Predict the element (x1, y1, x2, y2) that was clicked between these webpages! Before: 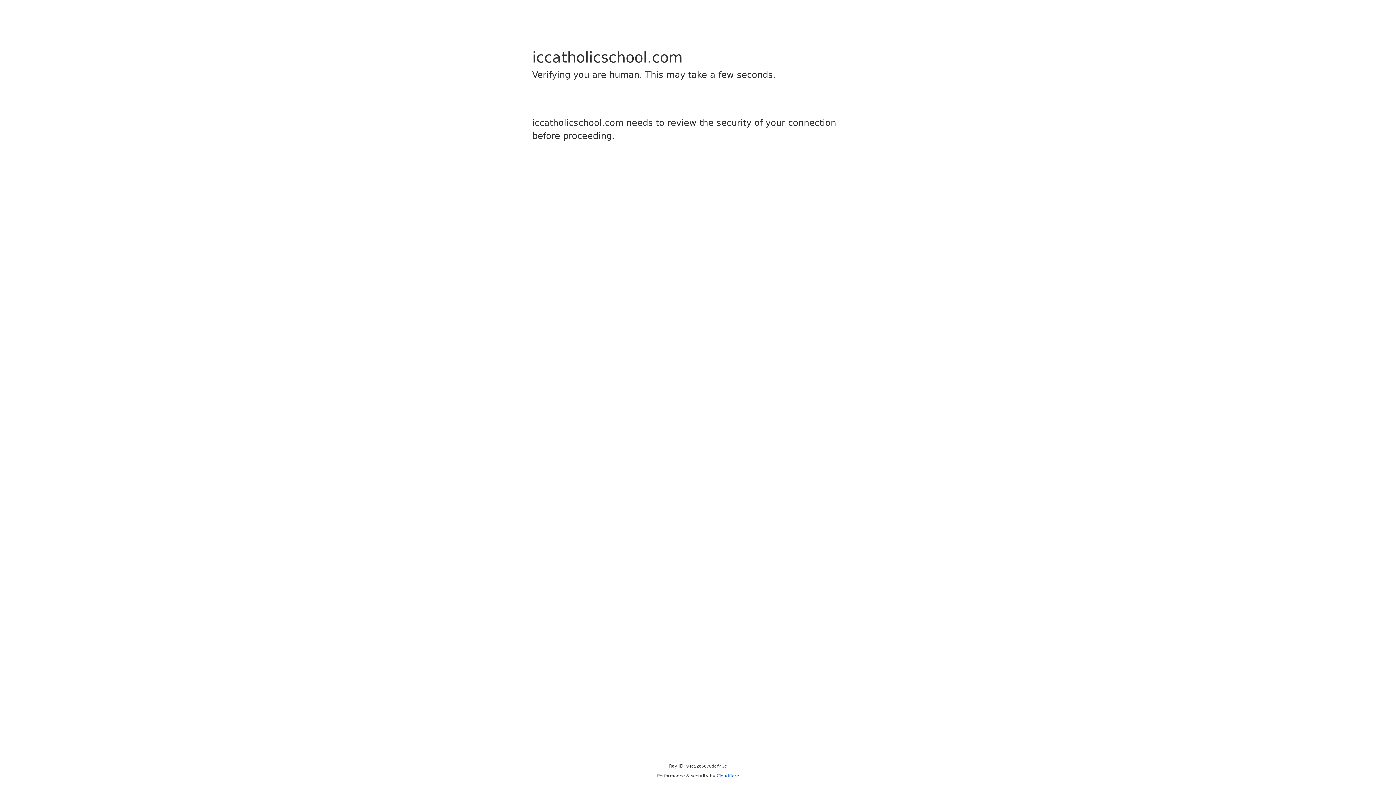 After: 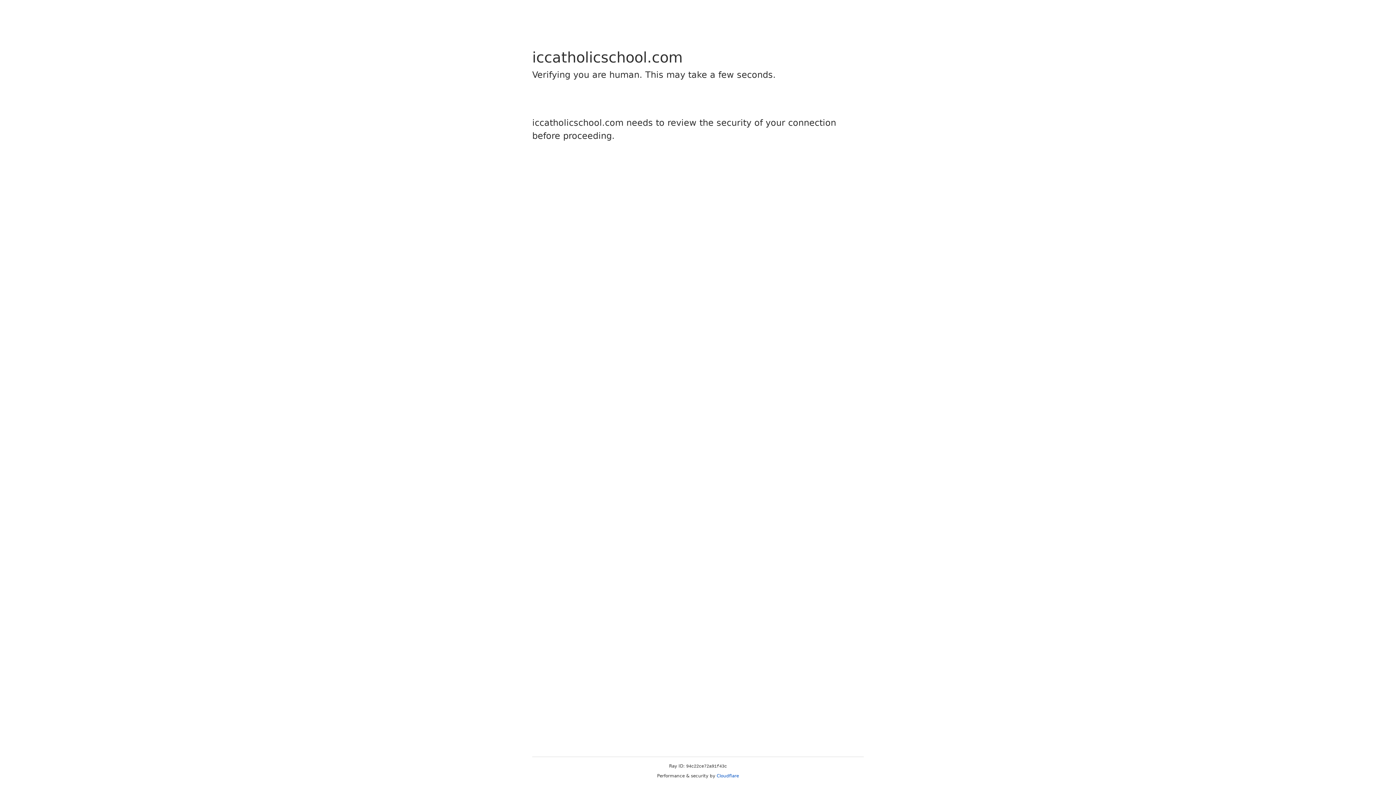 Action: bbox: (716, 773, 739, 778) label: Cloudflare